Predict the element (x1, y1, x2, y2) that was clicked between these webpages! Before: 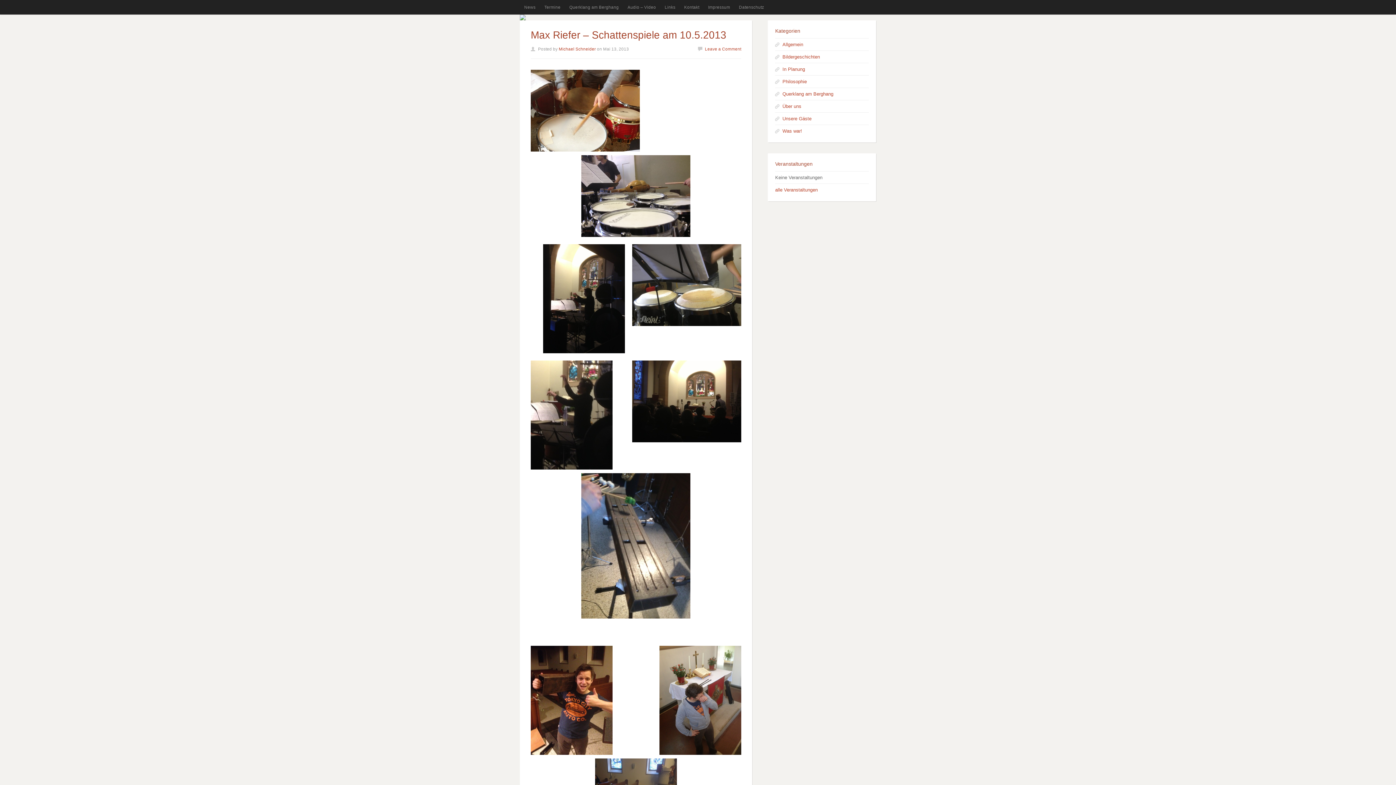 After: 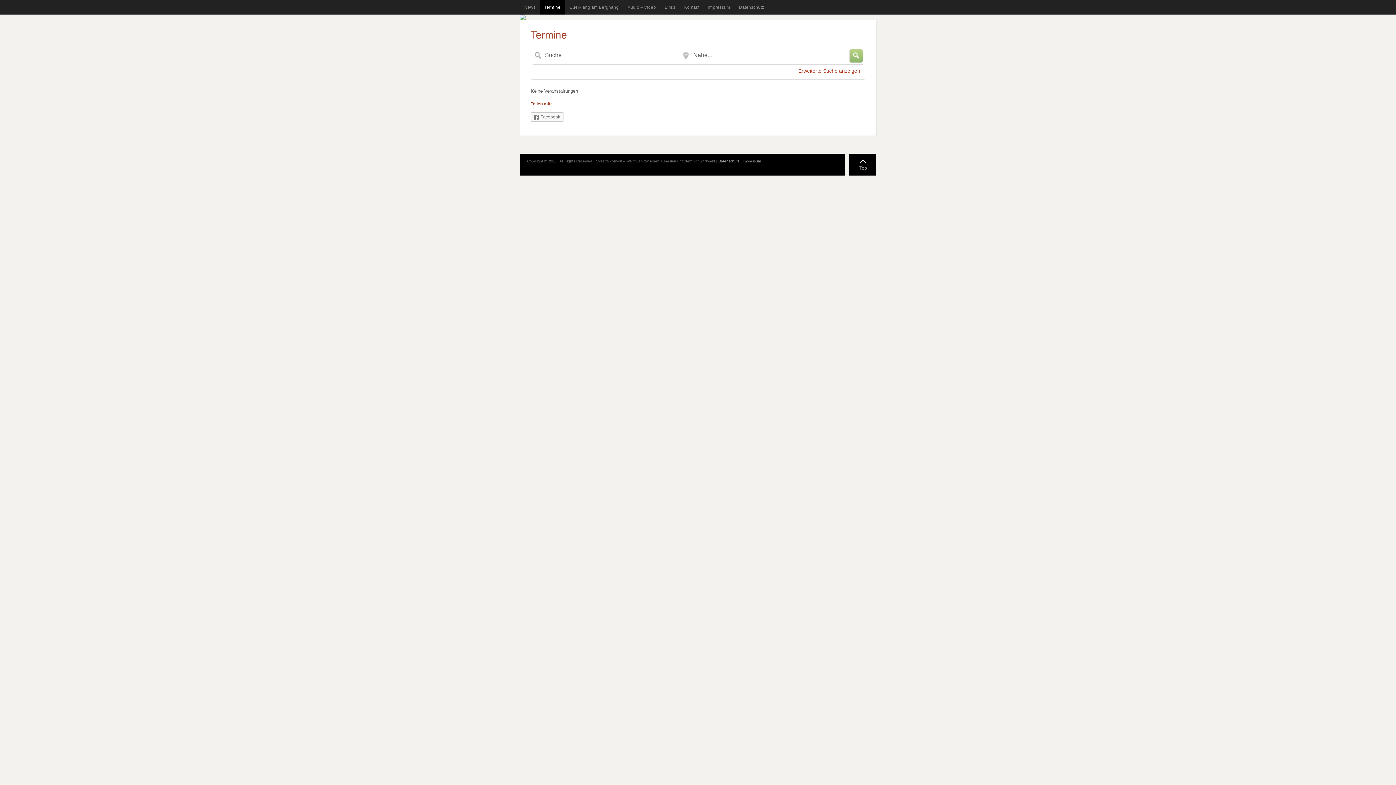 Action: bbox: (540, 0, 565, 14) label: Termine